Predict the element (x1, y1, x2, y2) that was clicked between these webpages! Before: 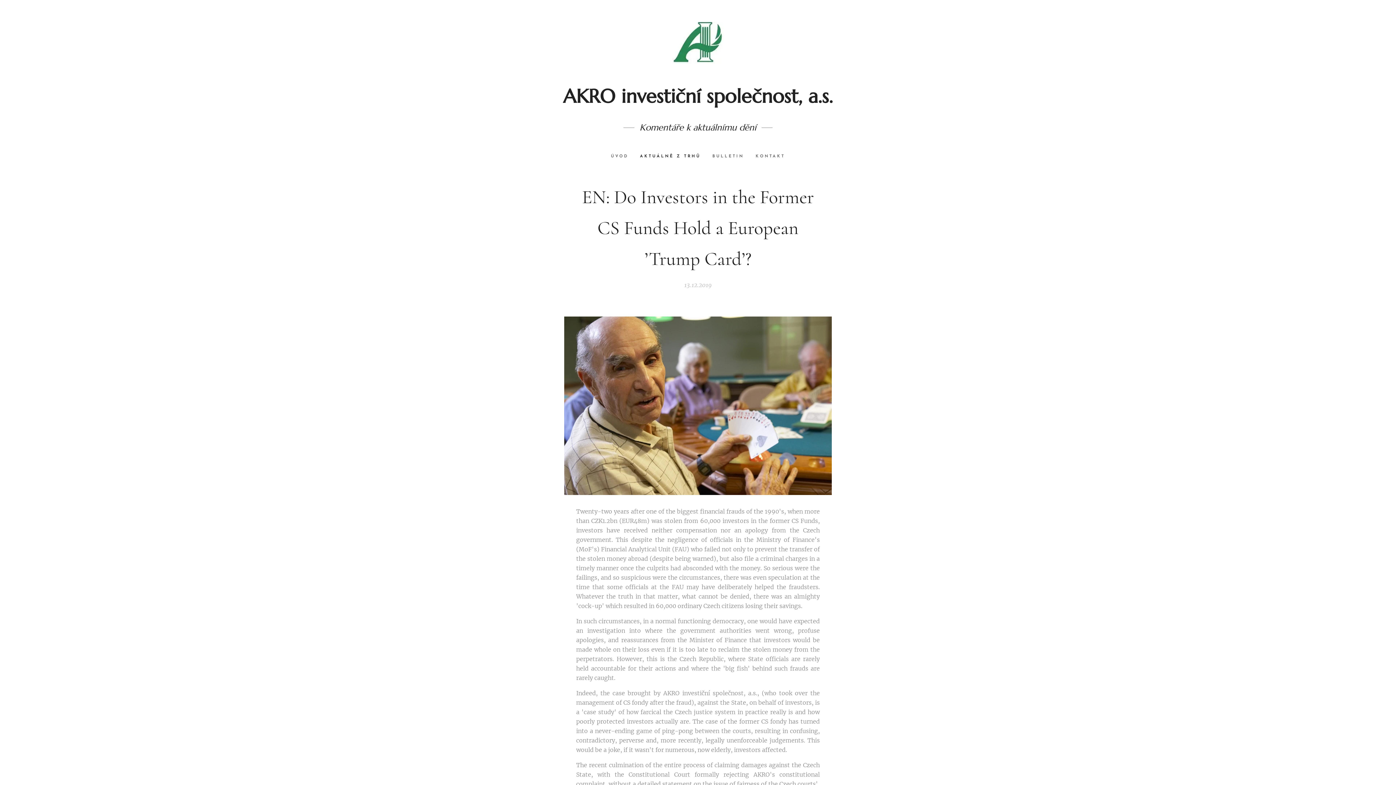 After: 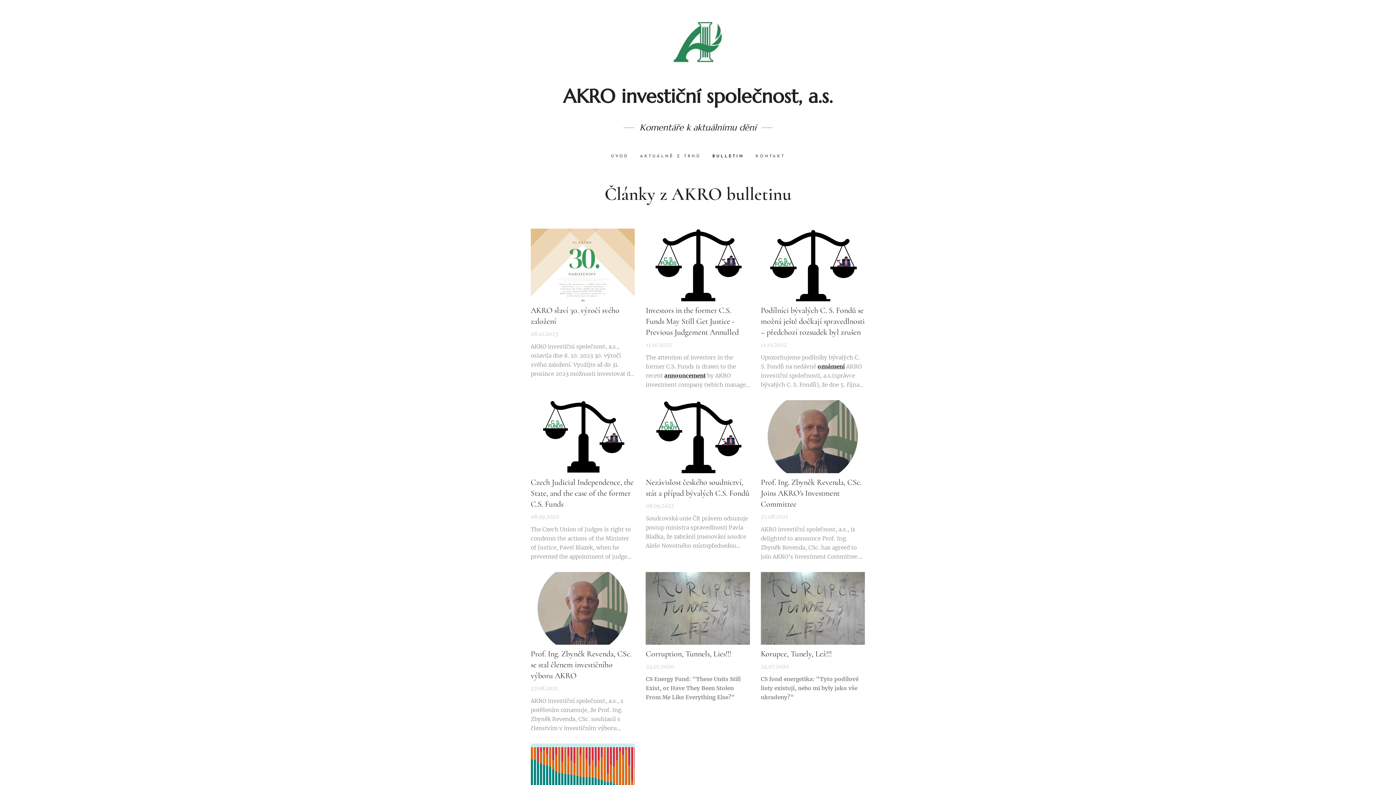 Action: bbox: (706, 147, 750, 165) label: BULLETIN